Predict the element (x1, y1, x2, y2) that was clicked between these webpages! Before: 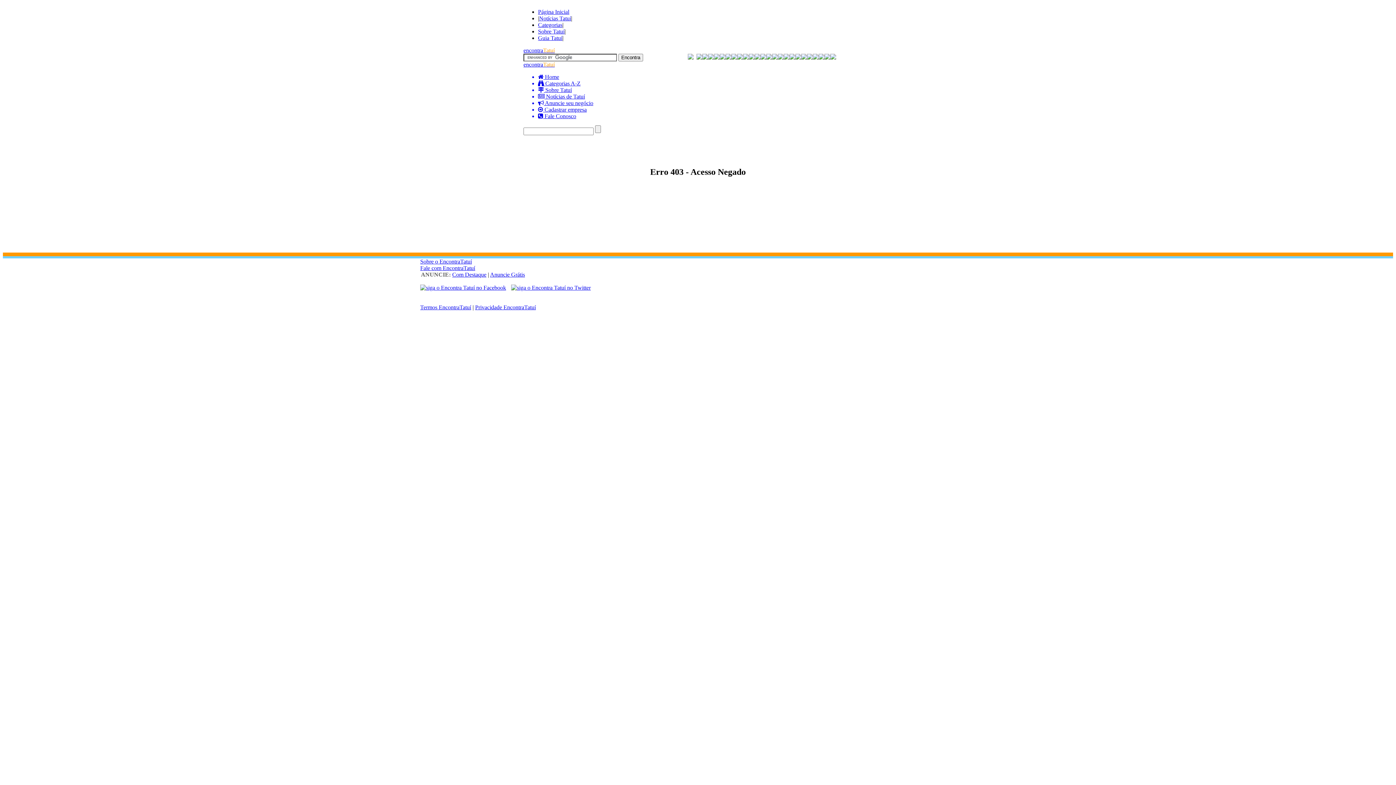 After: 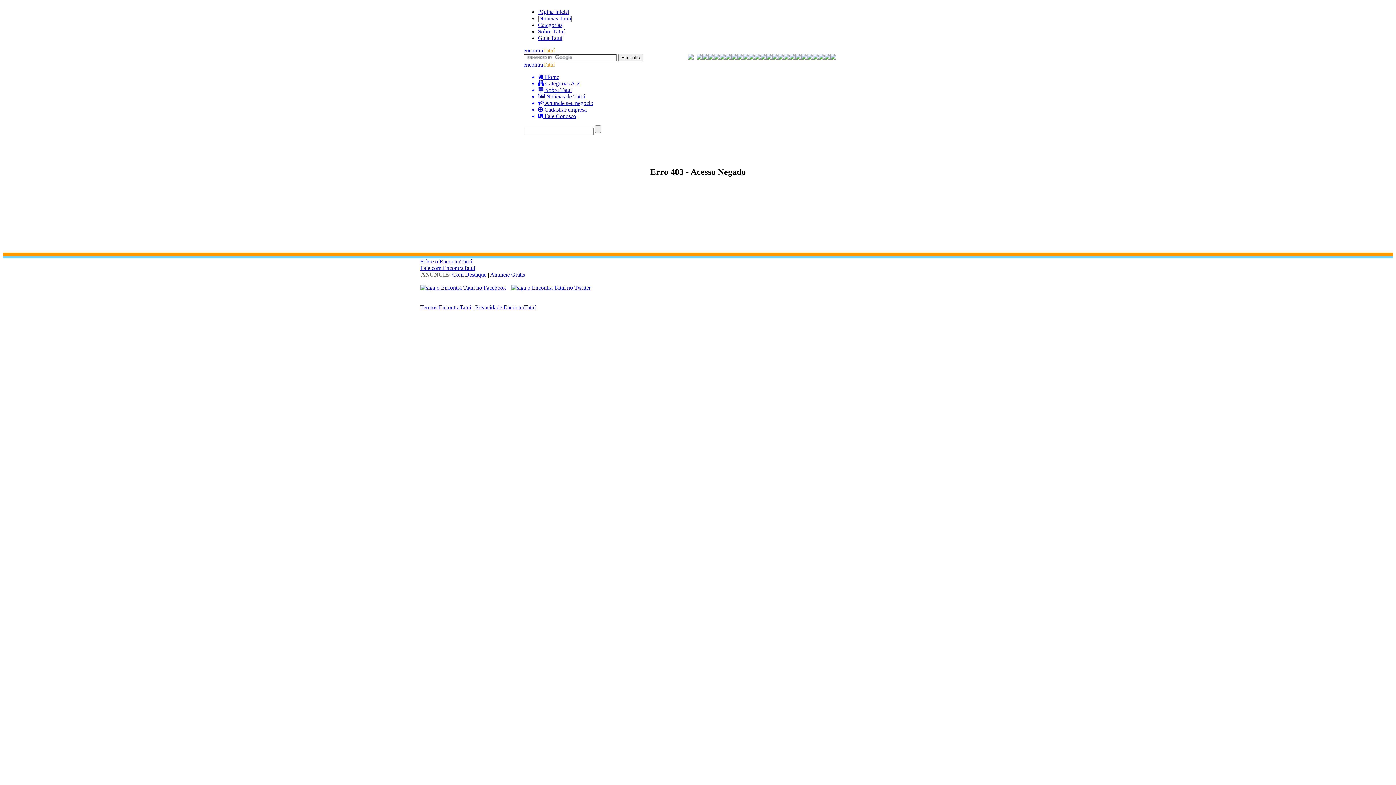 Action: label: Anuncie Grátis bbox: (490, 271, 525, 277)